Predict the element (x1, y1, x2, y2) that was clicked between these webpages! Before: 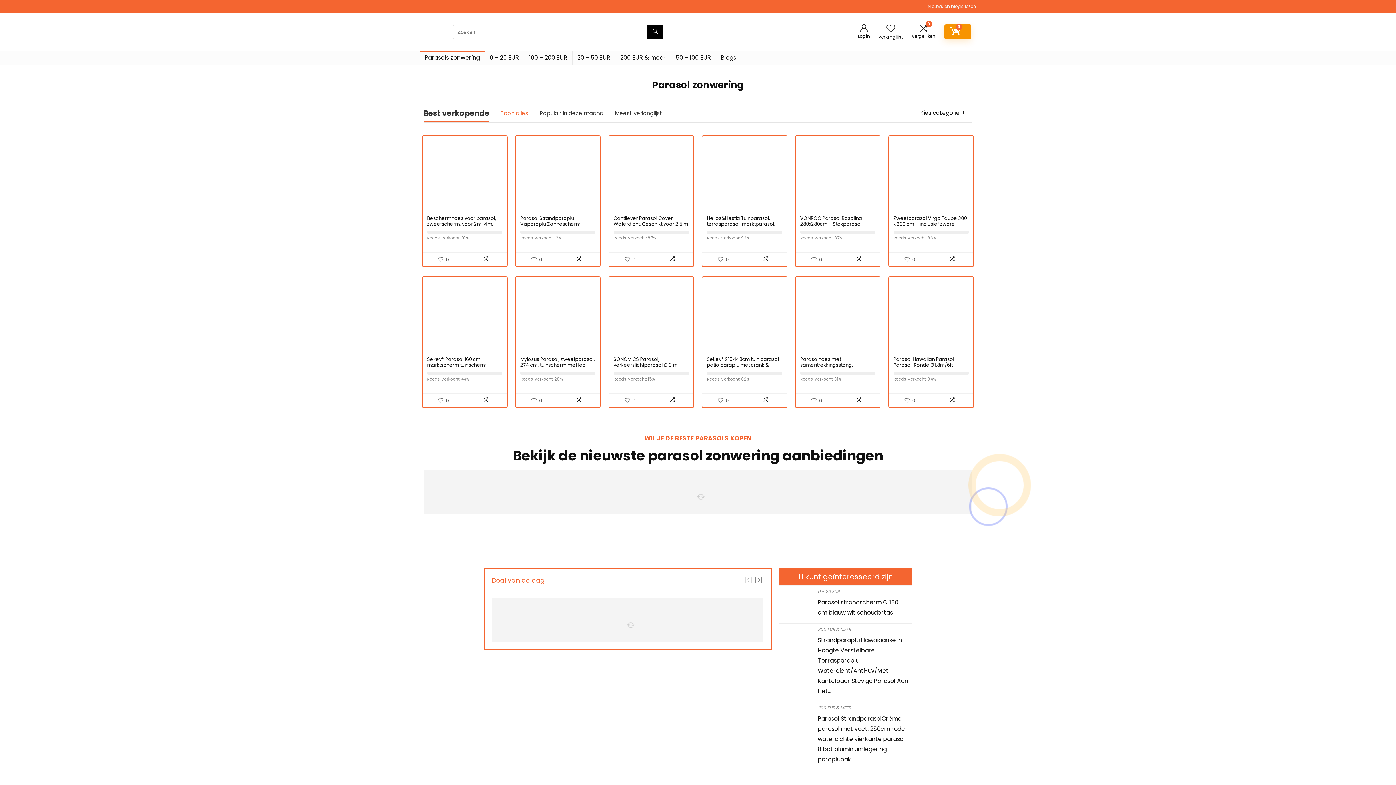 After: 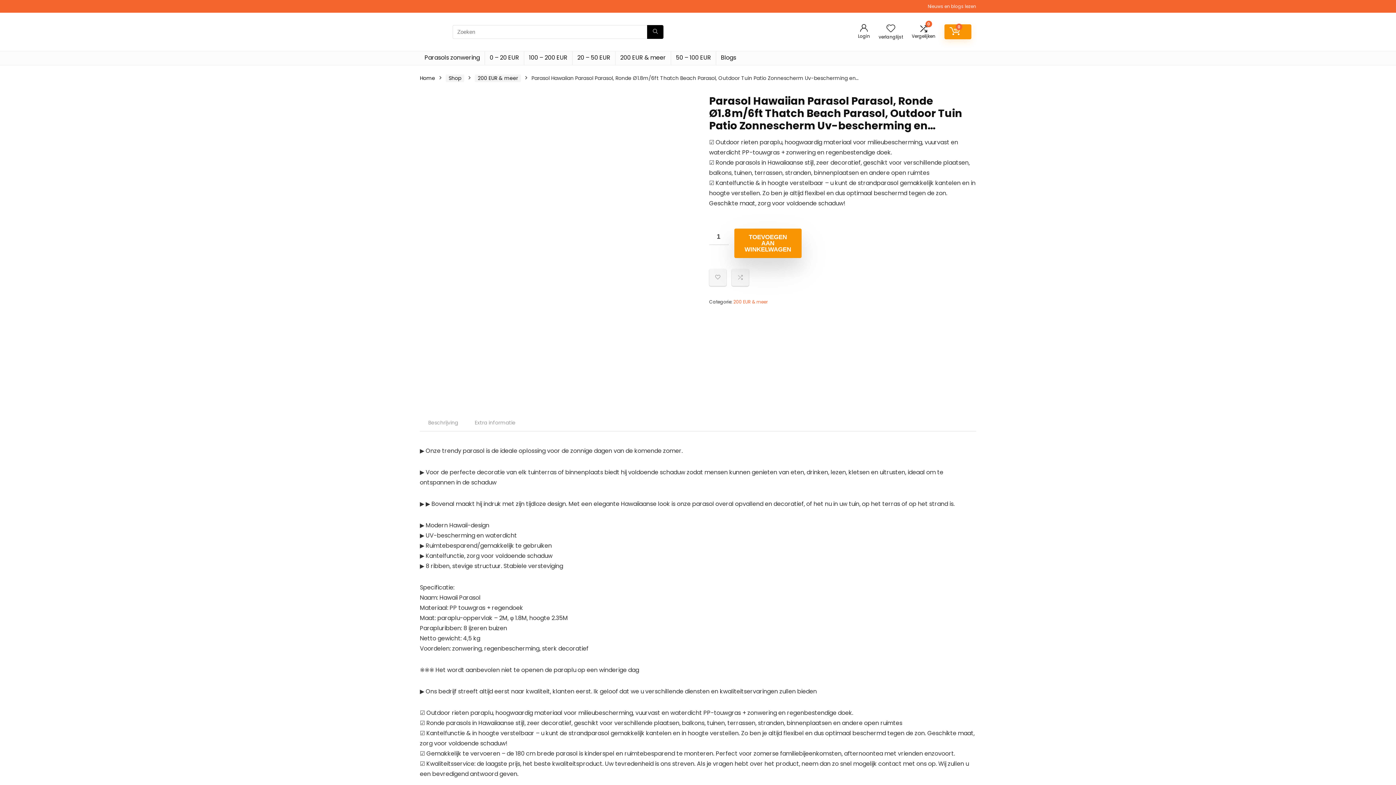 Action: bbox: (893, 281, 968, 336)